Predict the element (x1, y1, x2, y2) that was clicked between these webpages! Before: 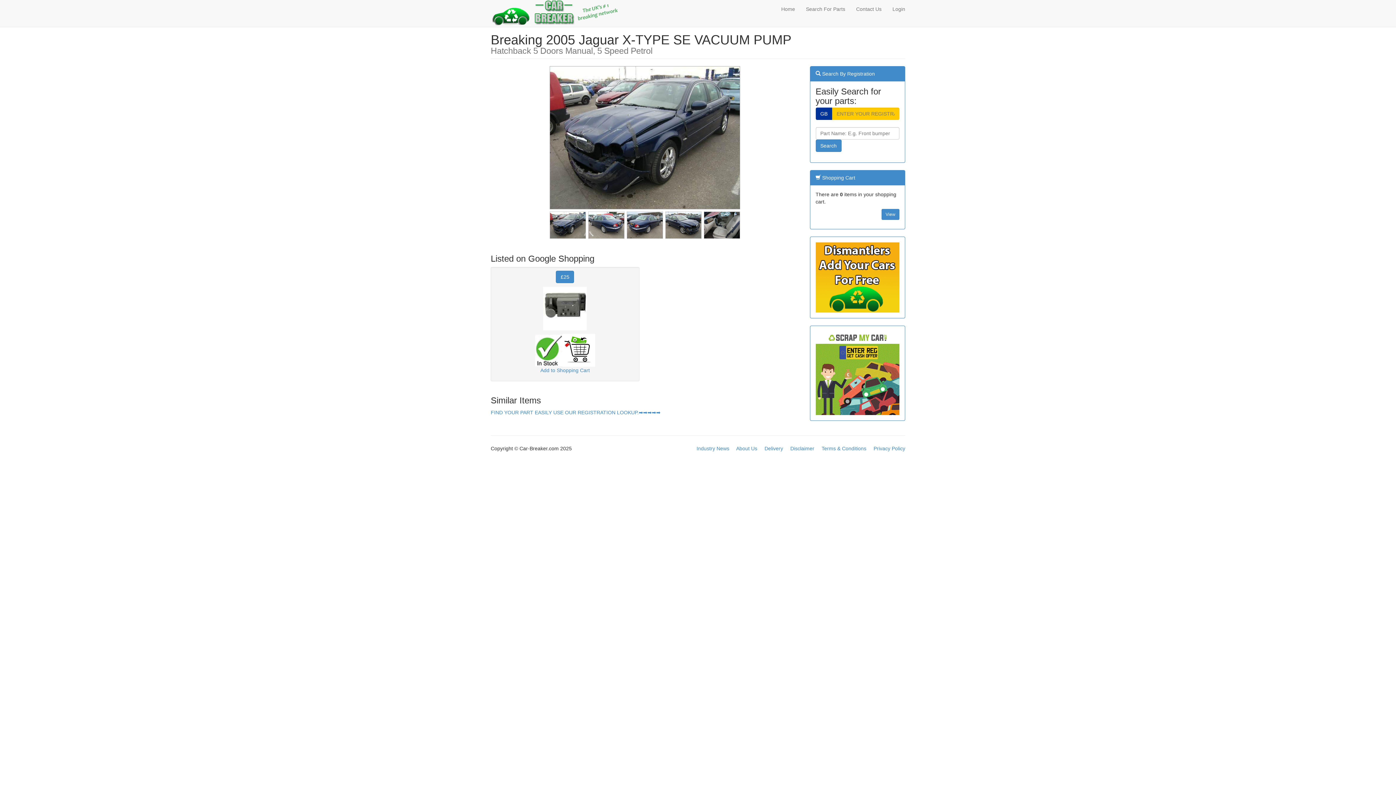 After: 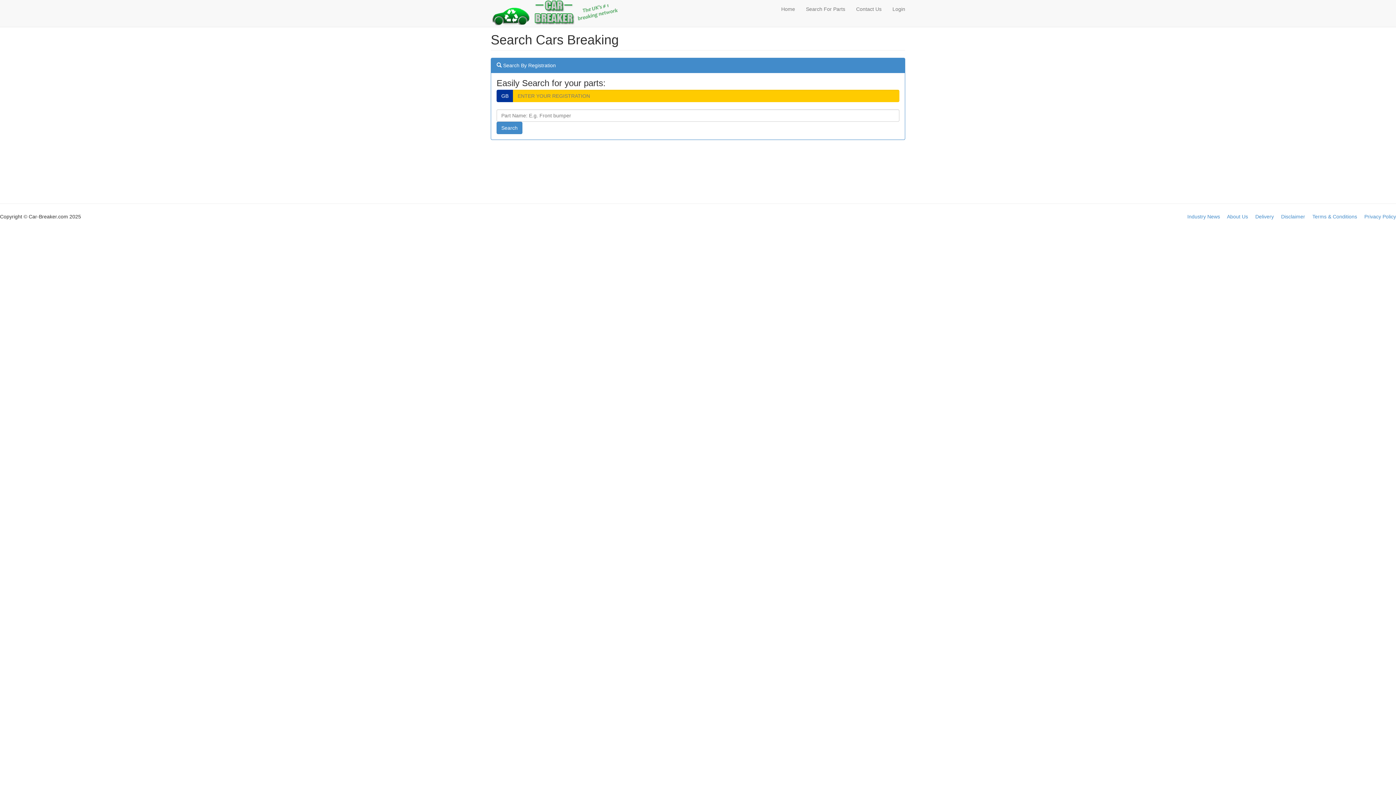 Action: label: Search For Parts bbox: (800, 0, 850, 18)